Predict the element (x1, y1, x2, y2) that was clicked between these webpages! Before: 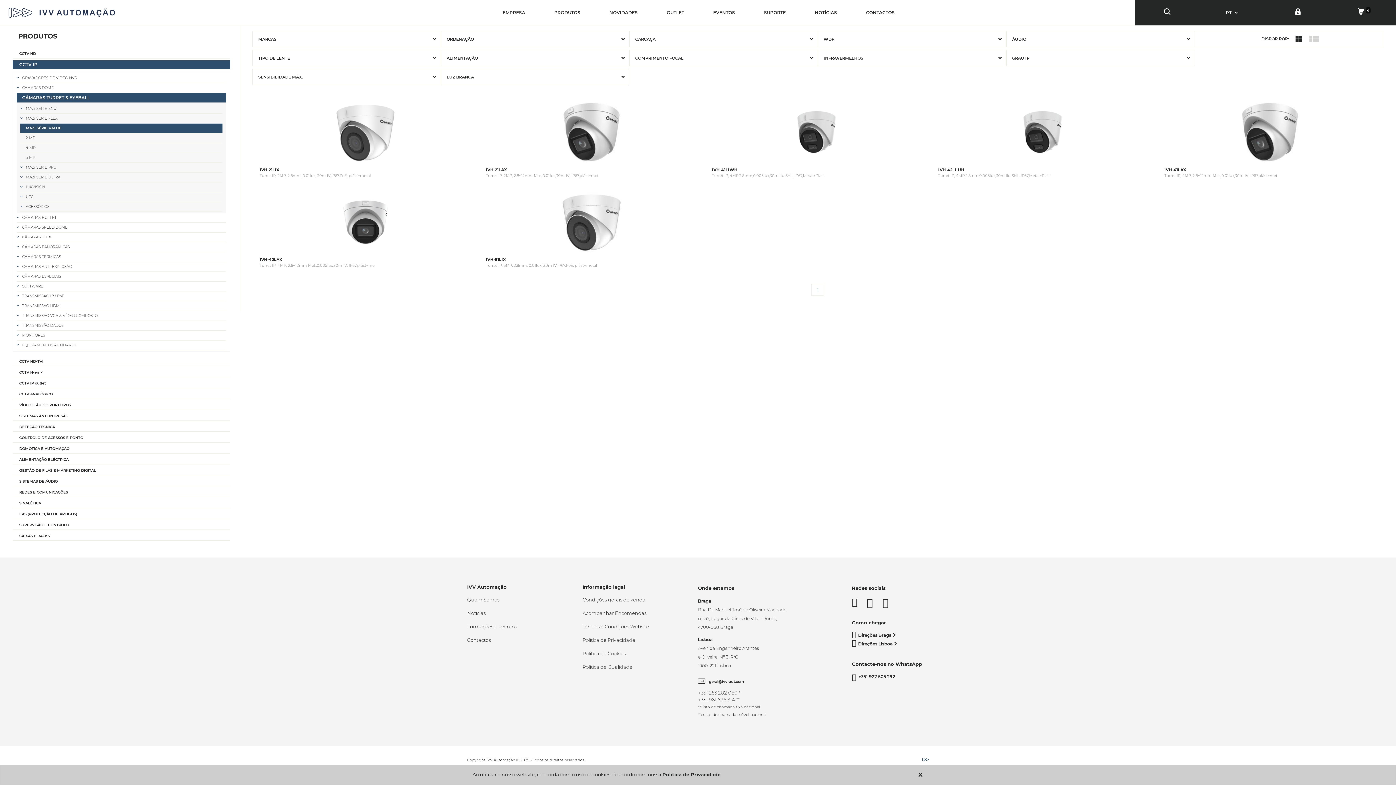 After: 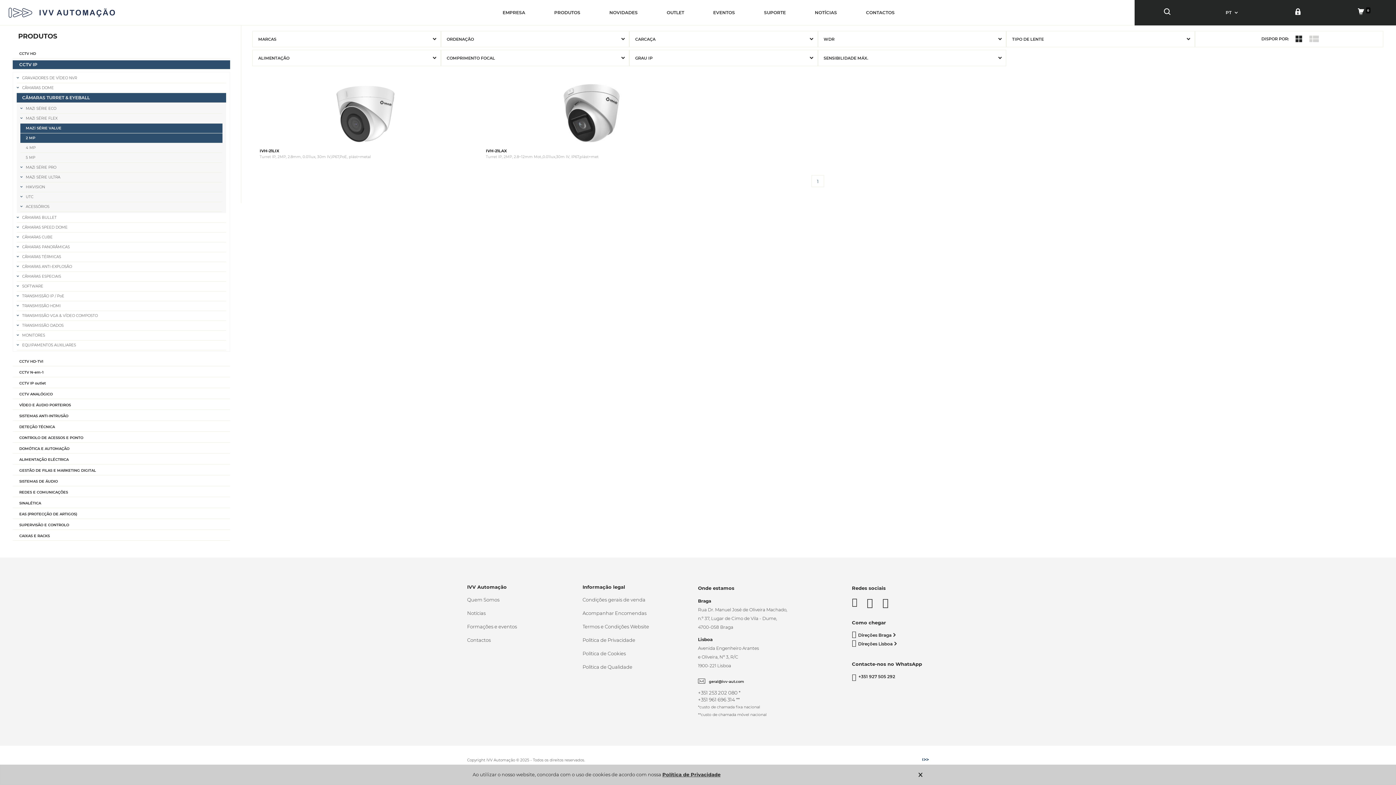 Action: label: 2 MP bbox: (20, 133, 222, 142)